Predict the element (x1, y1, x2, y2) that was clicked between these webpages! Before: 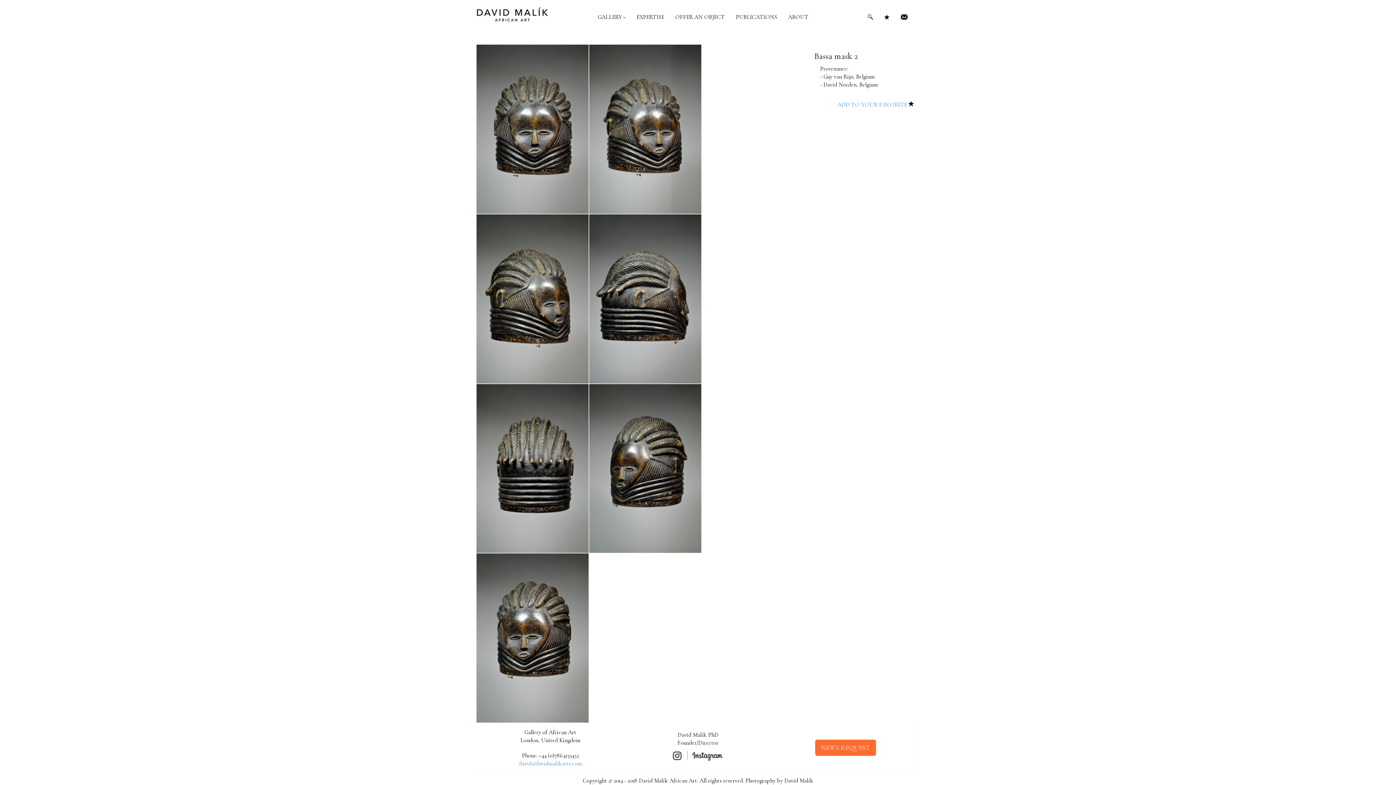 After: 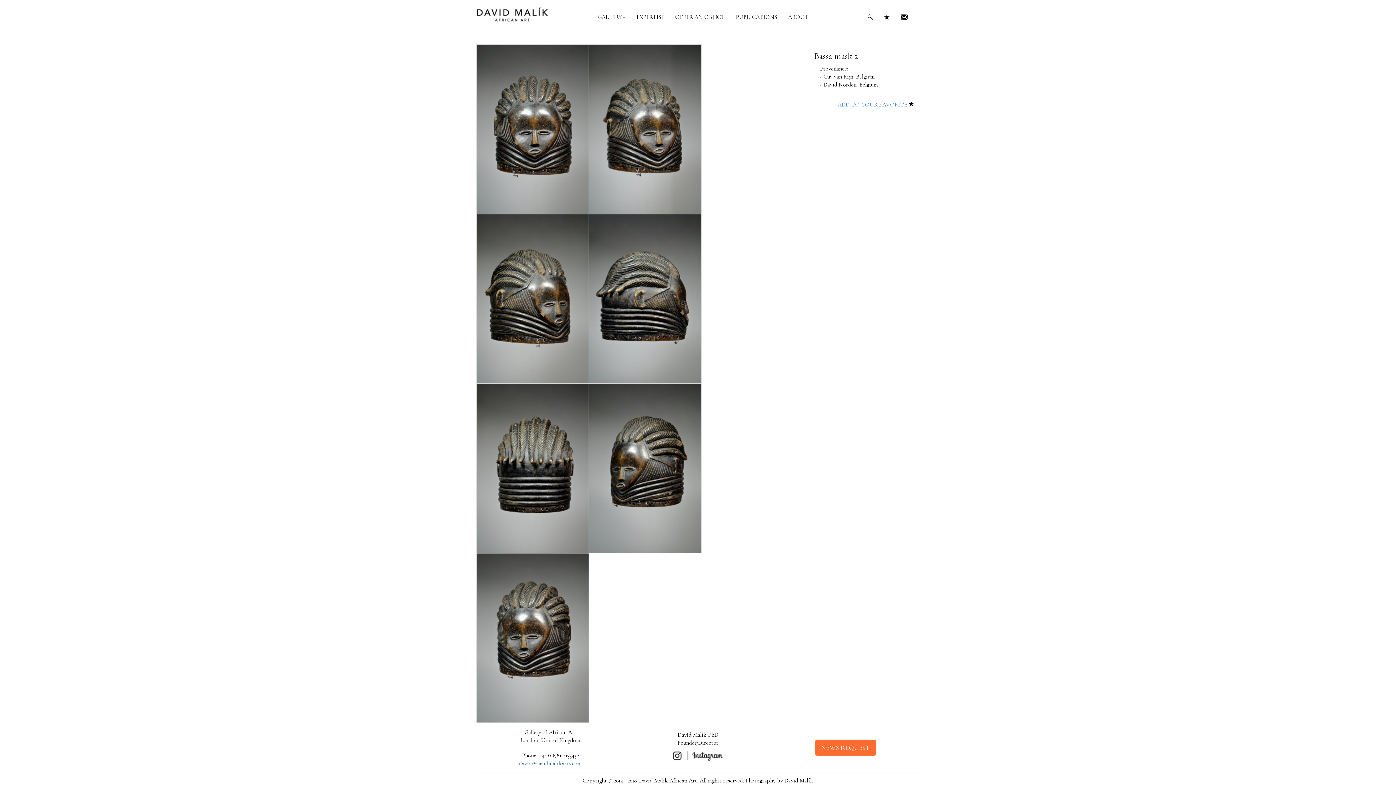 Action: bbox: (519, 760, 582, 767) label: david@davidmalikarts.com